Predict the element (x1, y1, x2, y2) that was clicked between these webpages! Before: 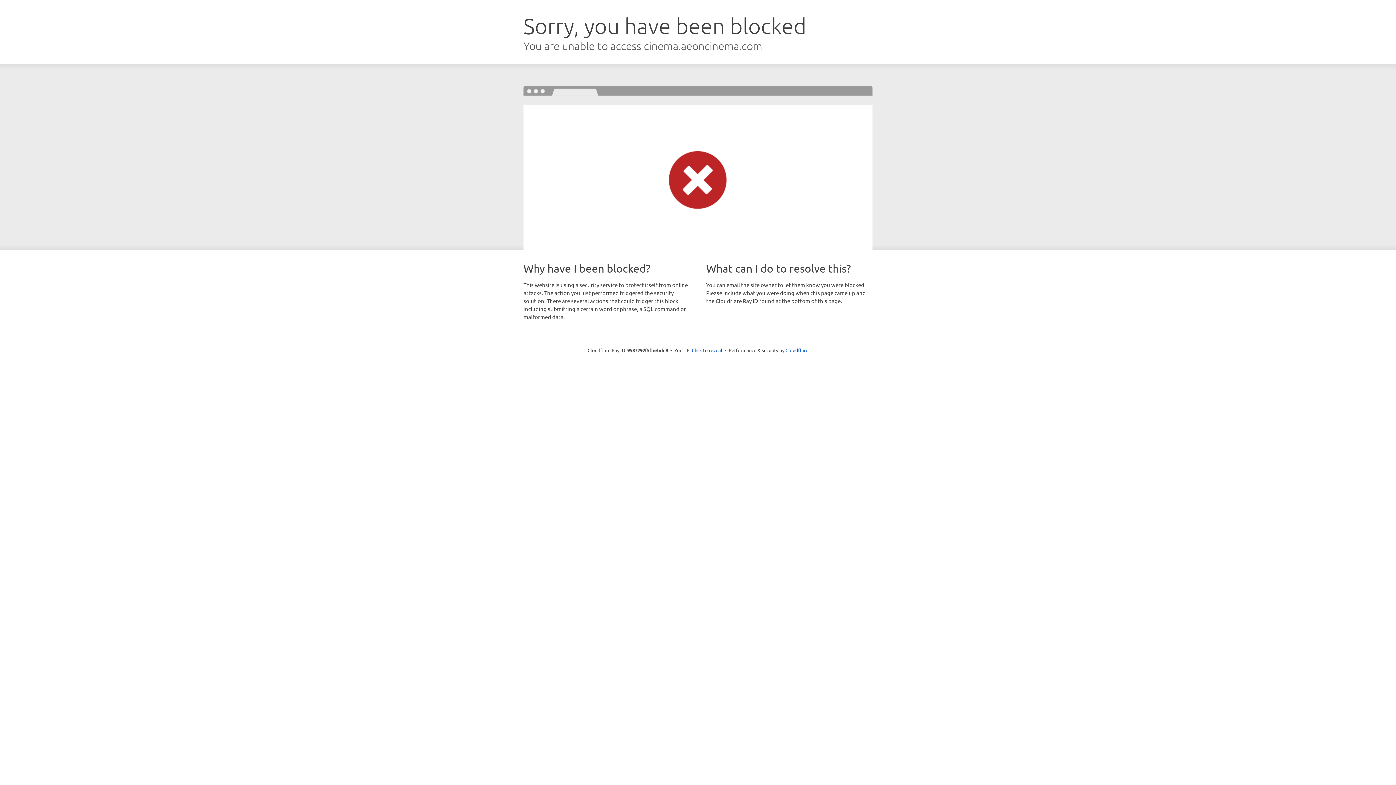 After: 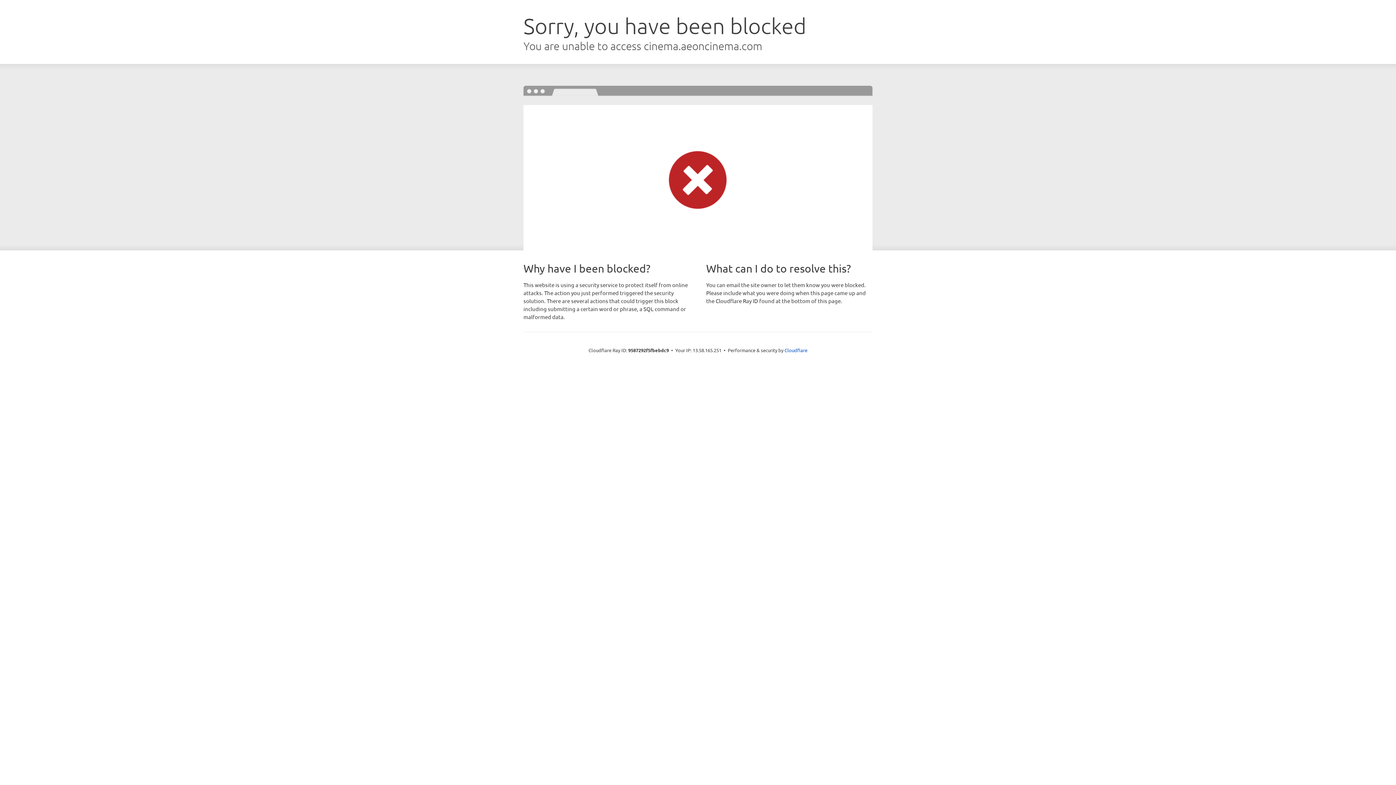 Action: label: Click to reveal bbox: (692, 346, 722, 353)